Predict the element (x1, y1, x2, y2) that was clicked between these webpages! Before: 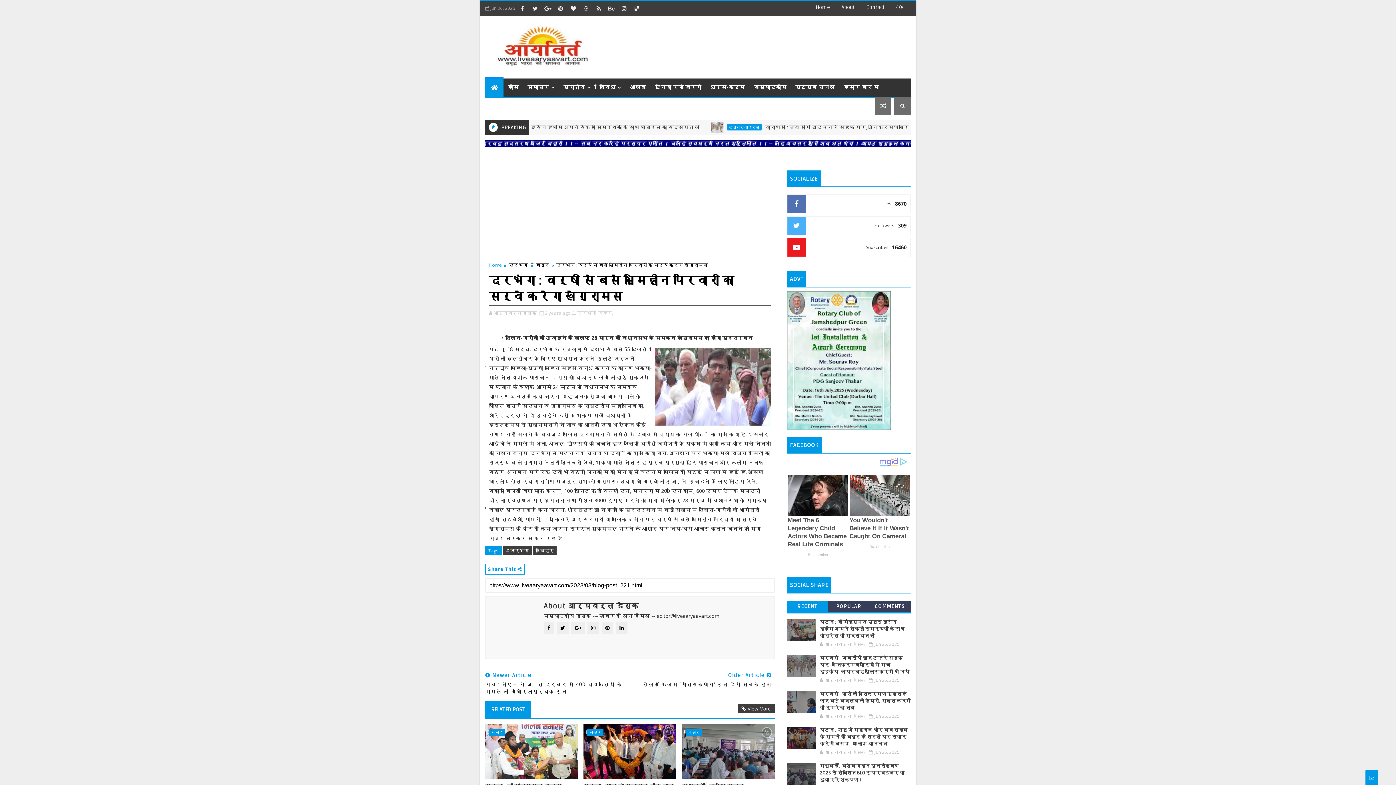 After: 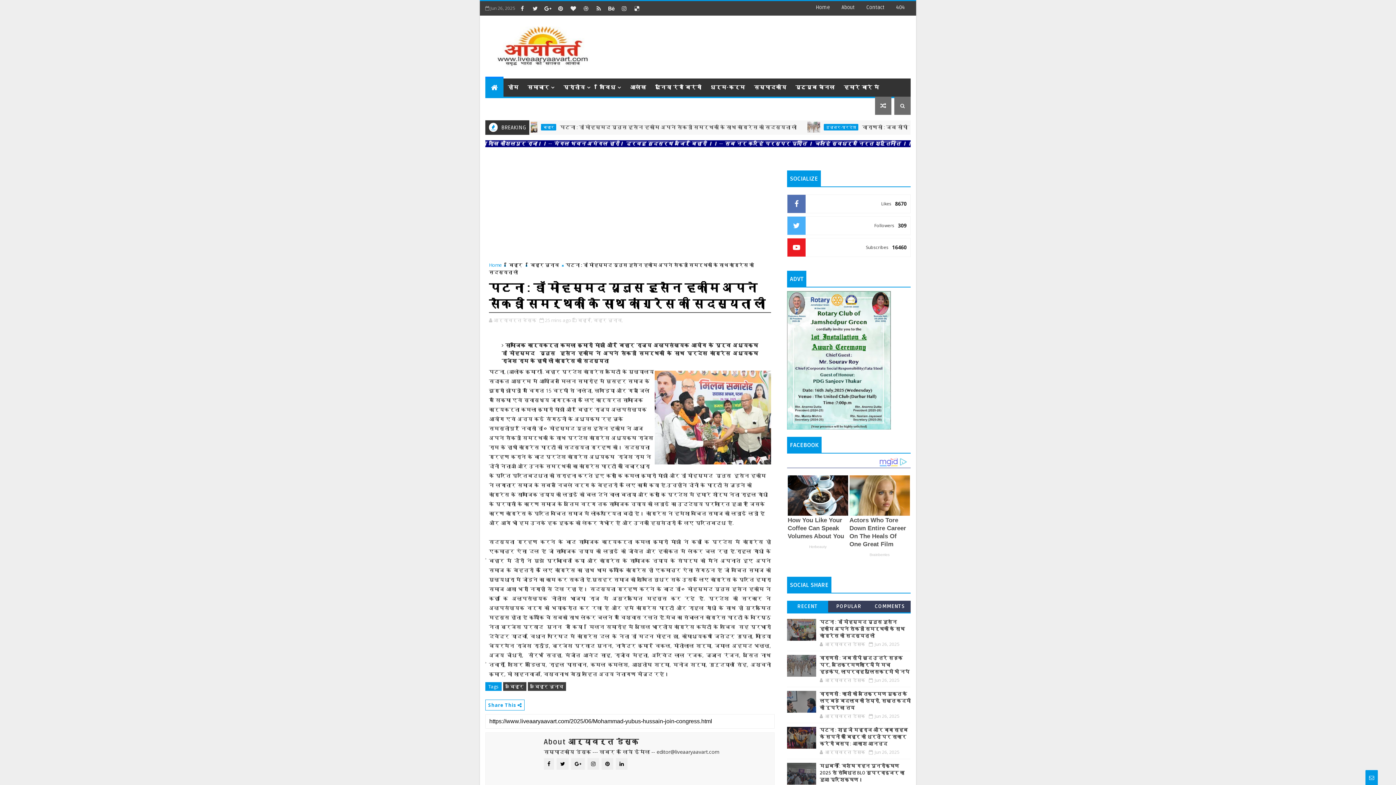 Action: bbox: (875, 96, 891, 114)